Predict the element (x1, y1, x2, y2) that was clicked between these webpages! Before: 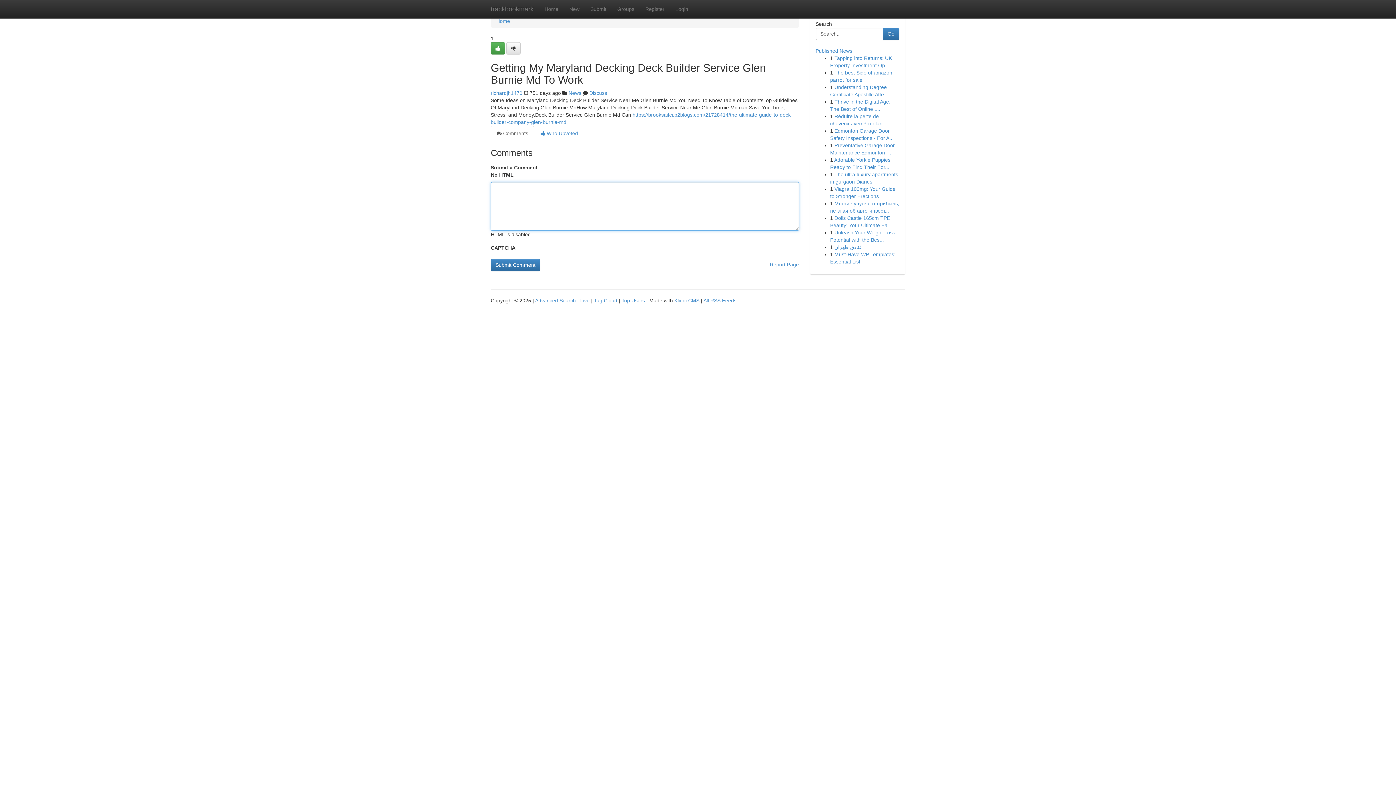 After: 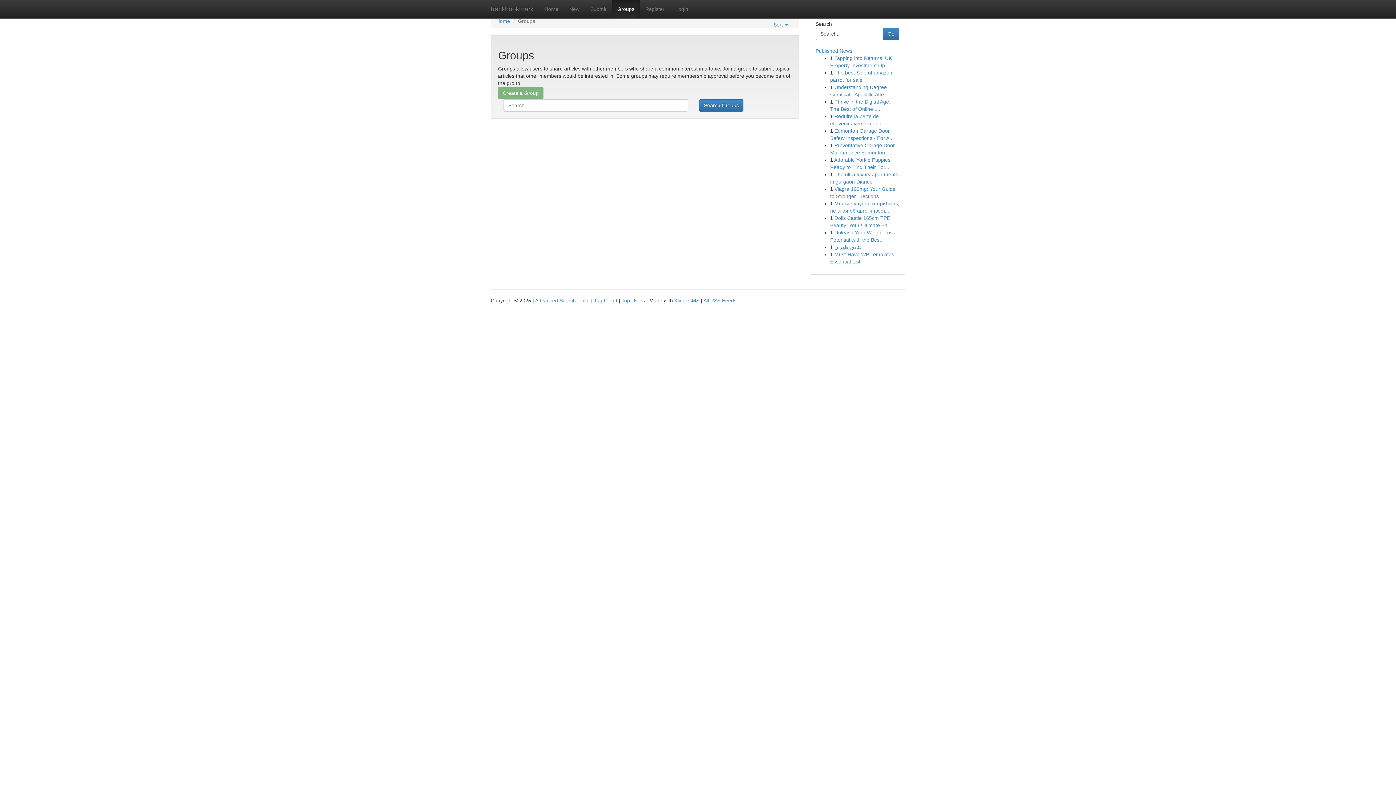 Action: label: News bbox: (568, 90, 581, 96)